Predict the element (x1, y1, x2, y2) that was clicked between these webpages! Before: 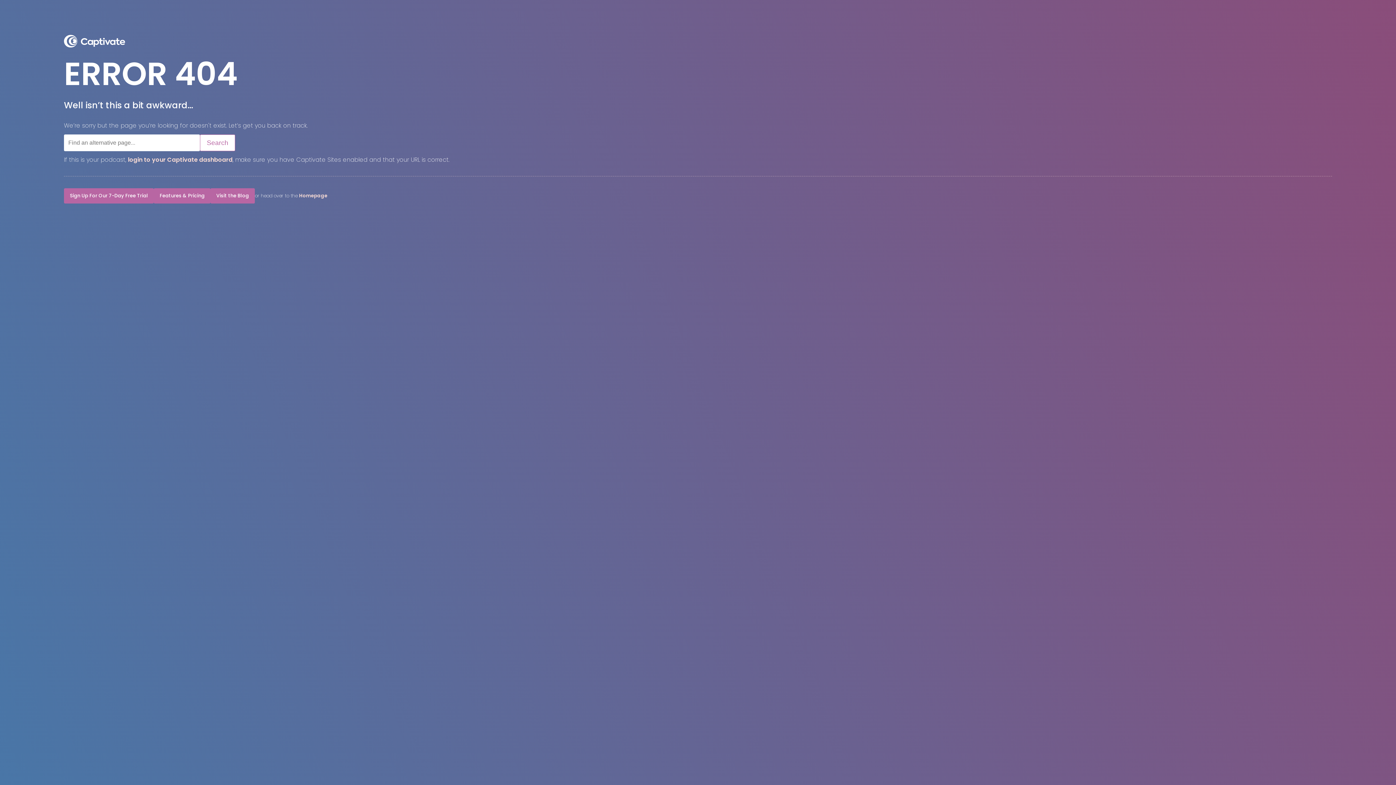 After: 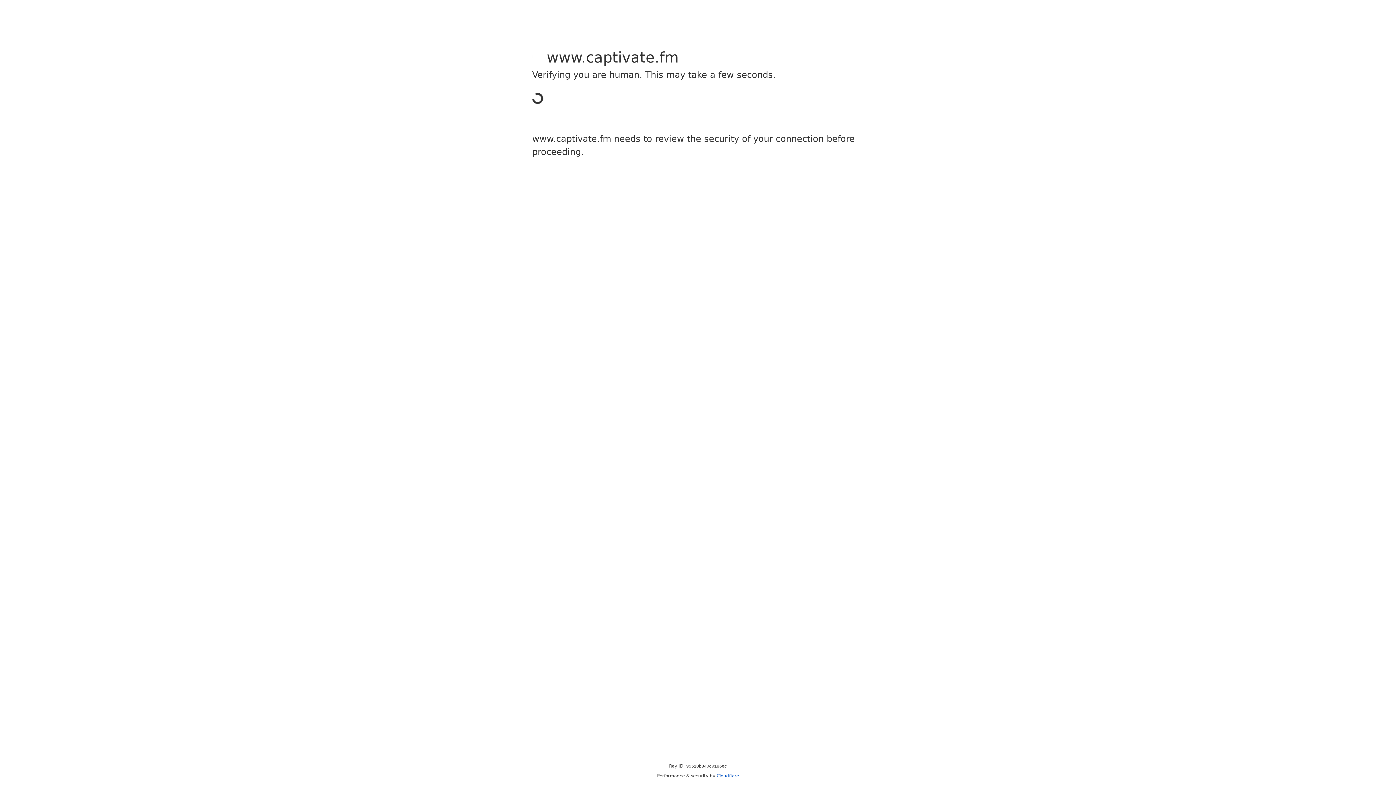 Action: bbox: (64, 41, 125, 49)